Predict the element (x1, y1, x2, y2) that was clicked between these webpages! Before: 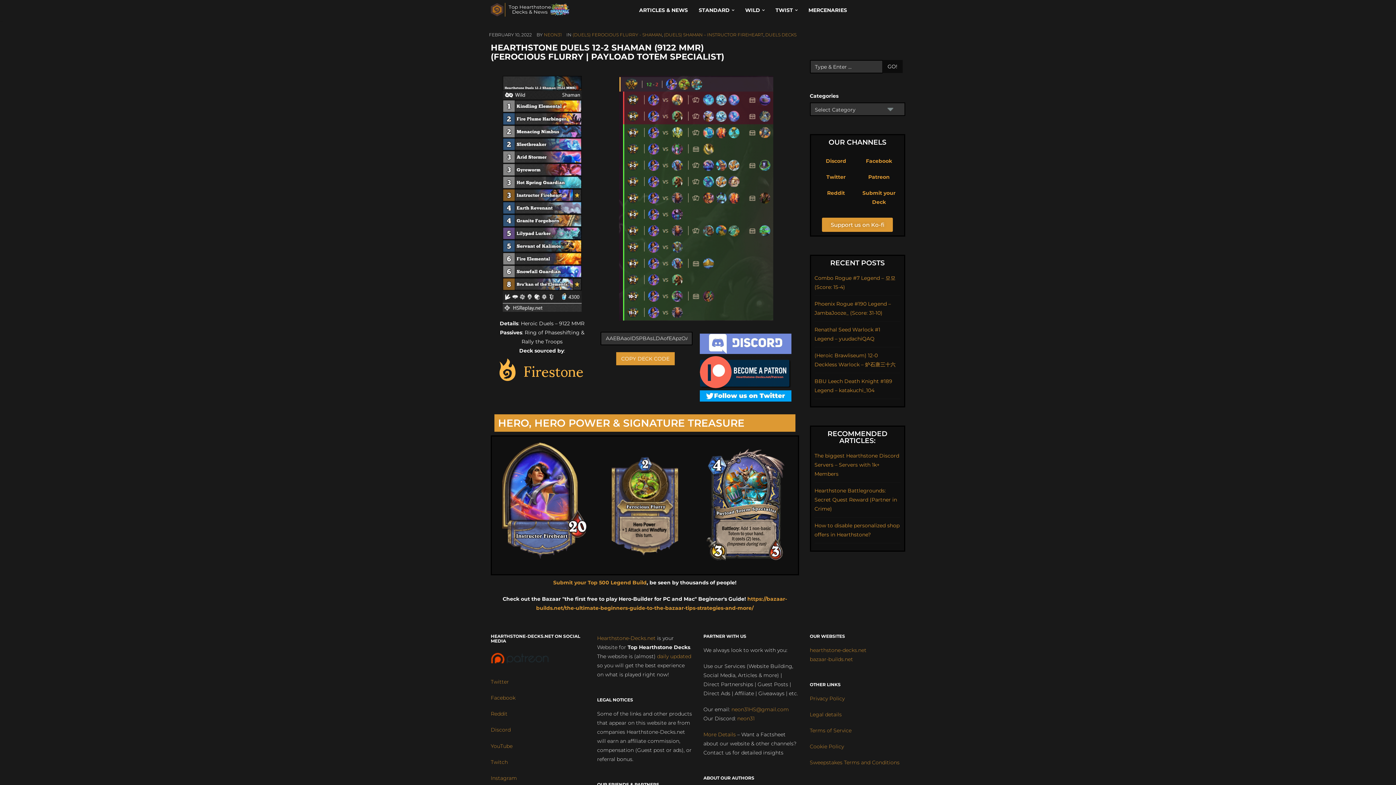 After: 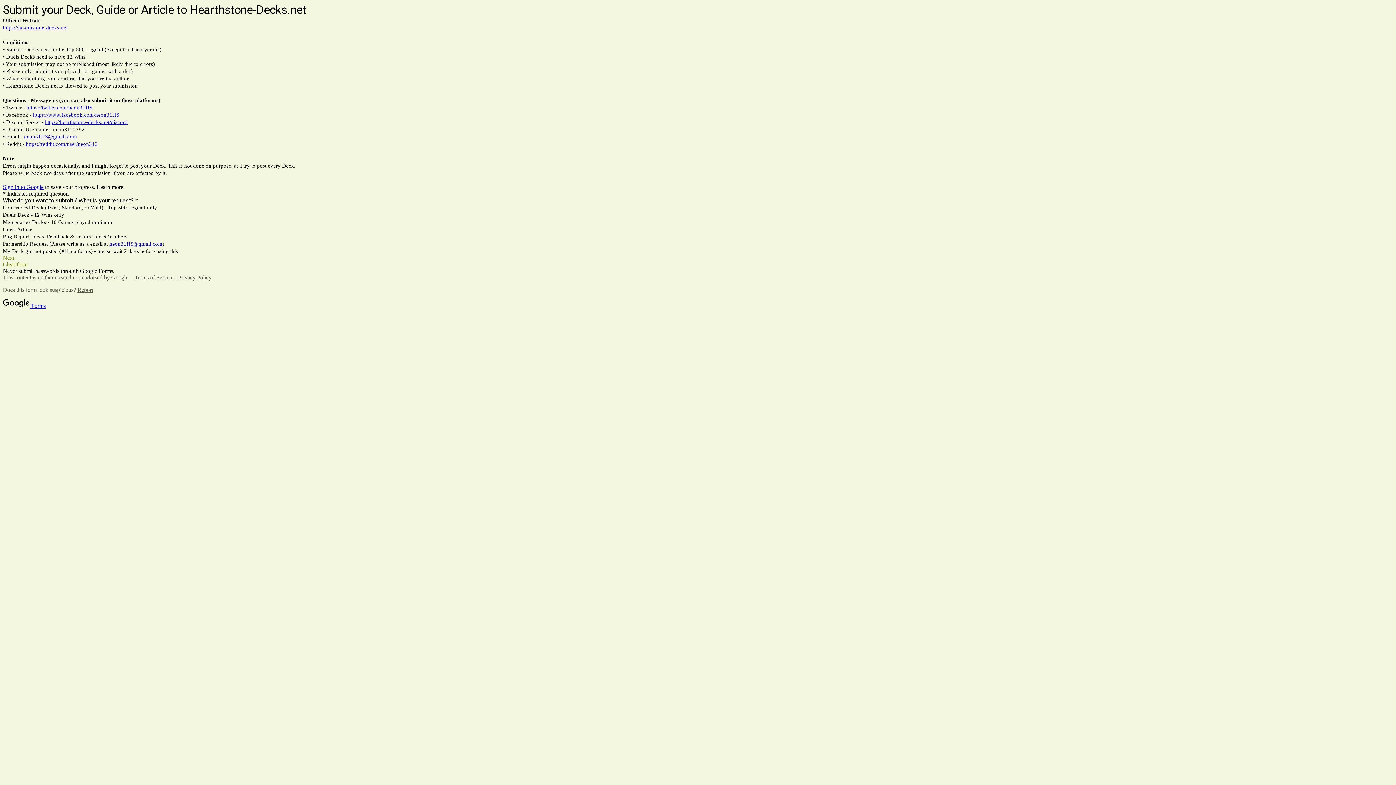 Action: label: RECOMMENDED ARTICLES: bbox: (827, 429, 887, 444)